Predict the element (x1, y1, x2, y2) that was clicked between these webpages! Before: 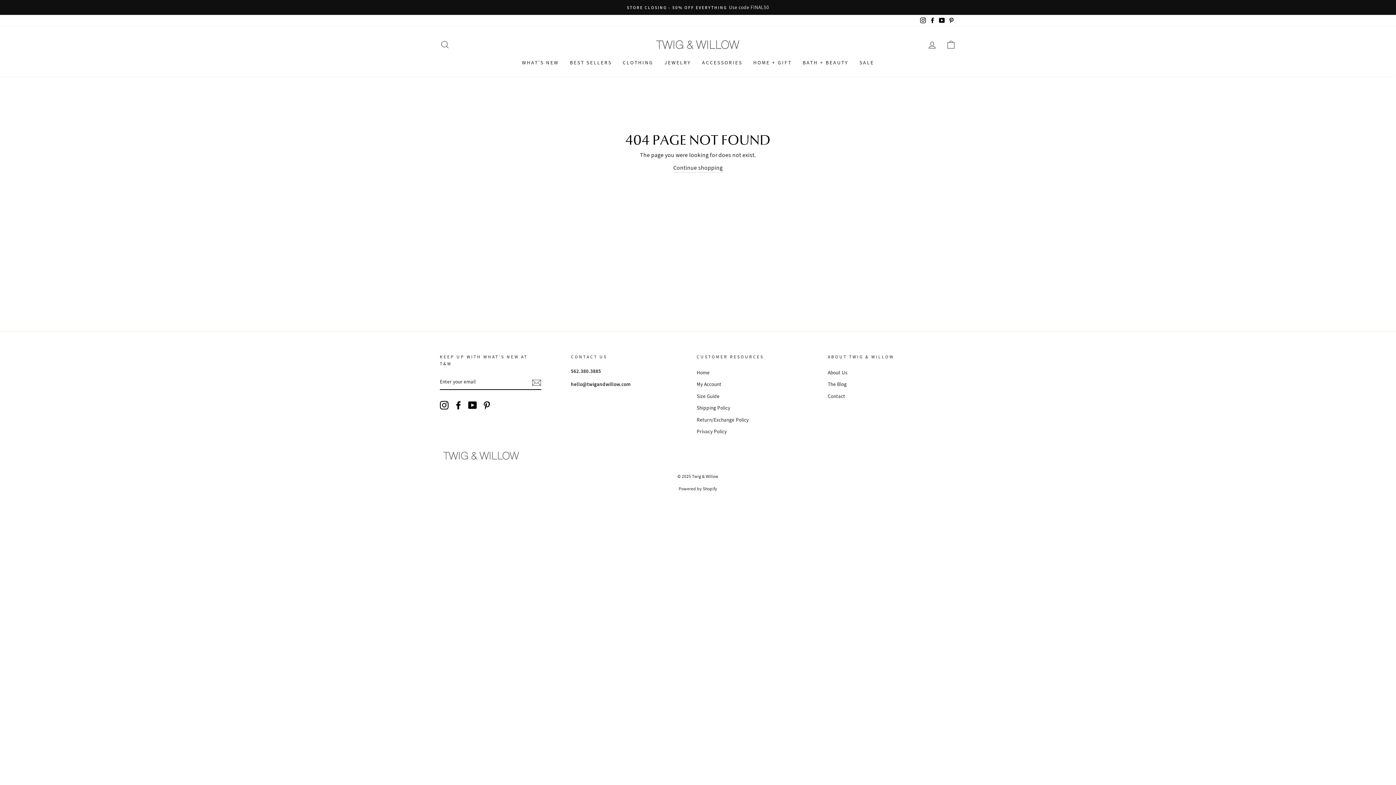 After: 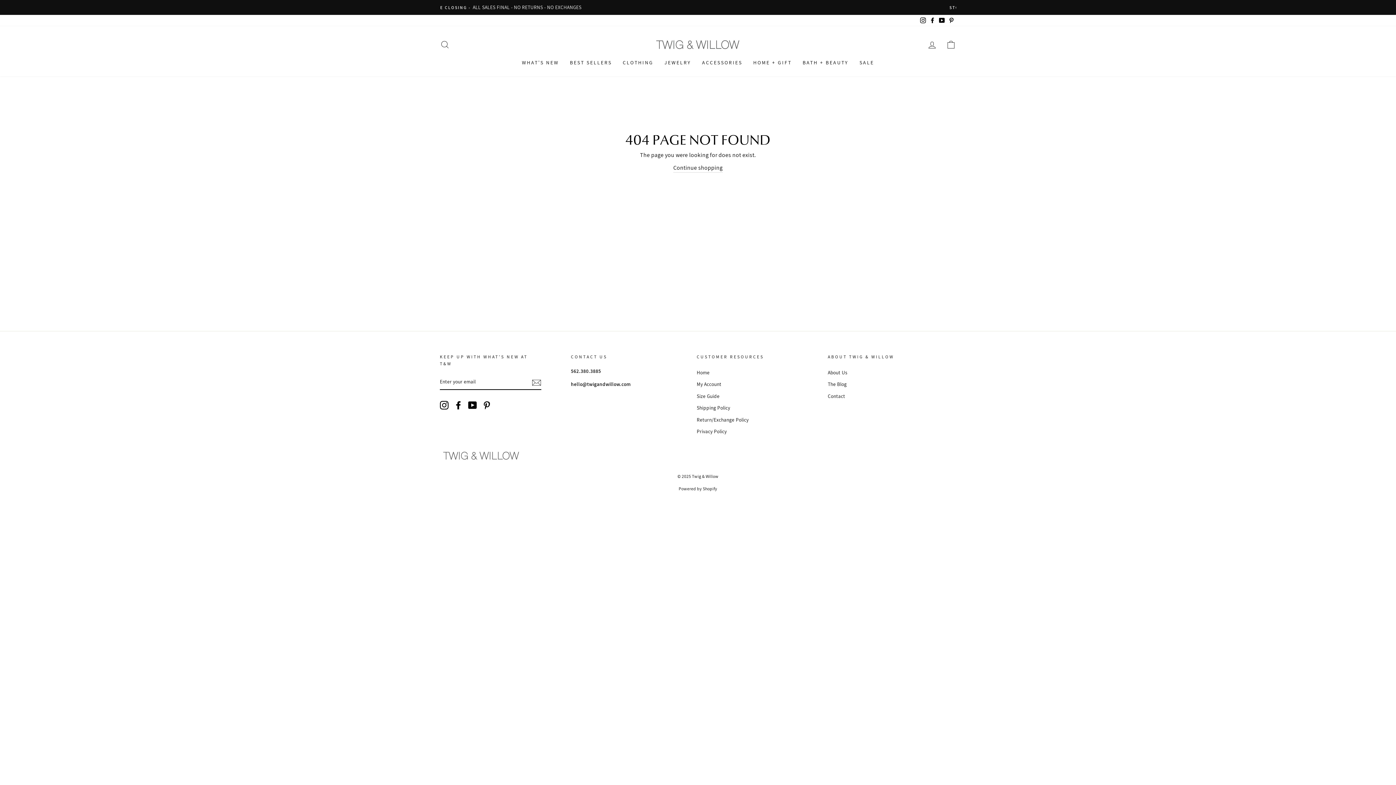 Action: label: Instagram bbox: (918, 14, 928, 26)